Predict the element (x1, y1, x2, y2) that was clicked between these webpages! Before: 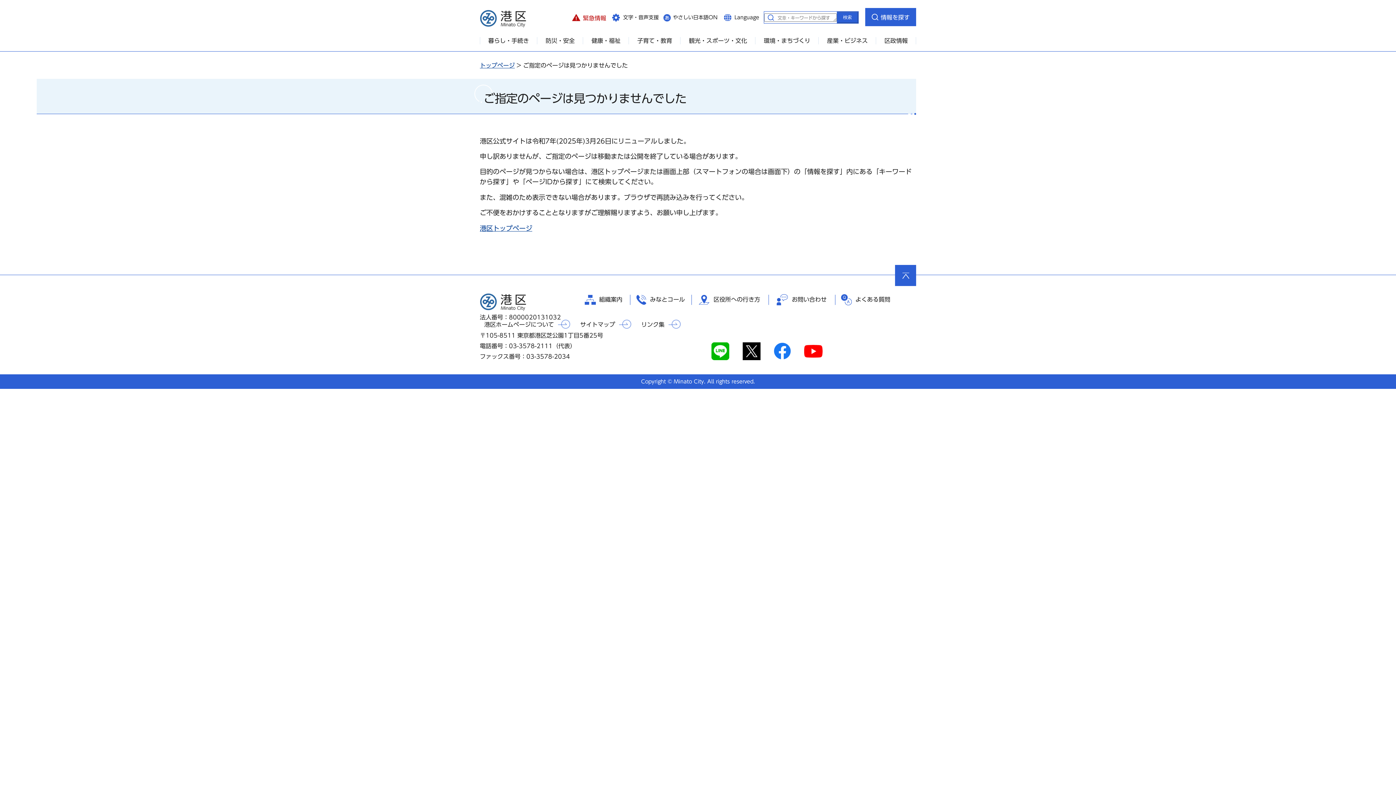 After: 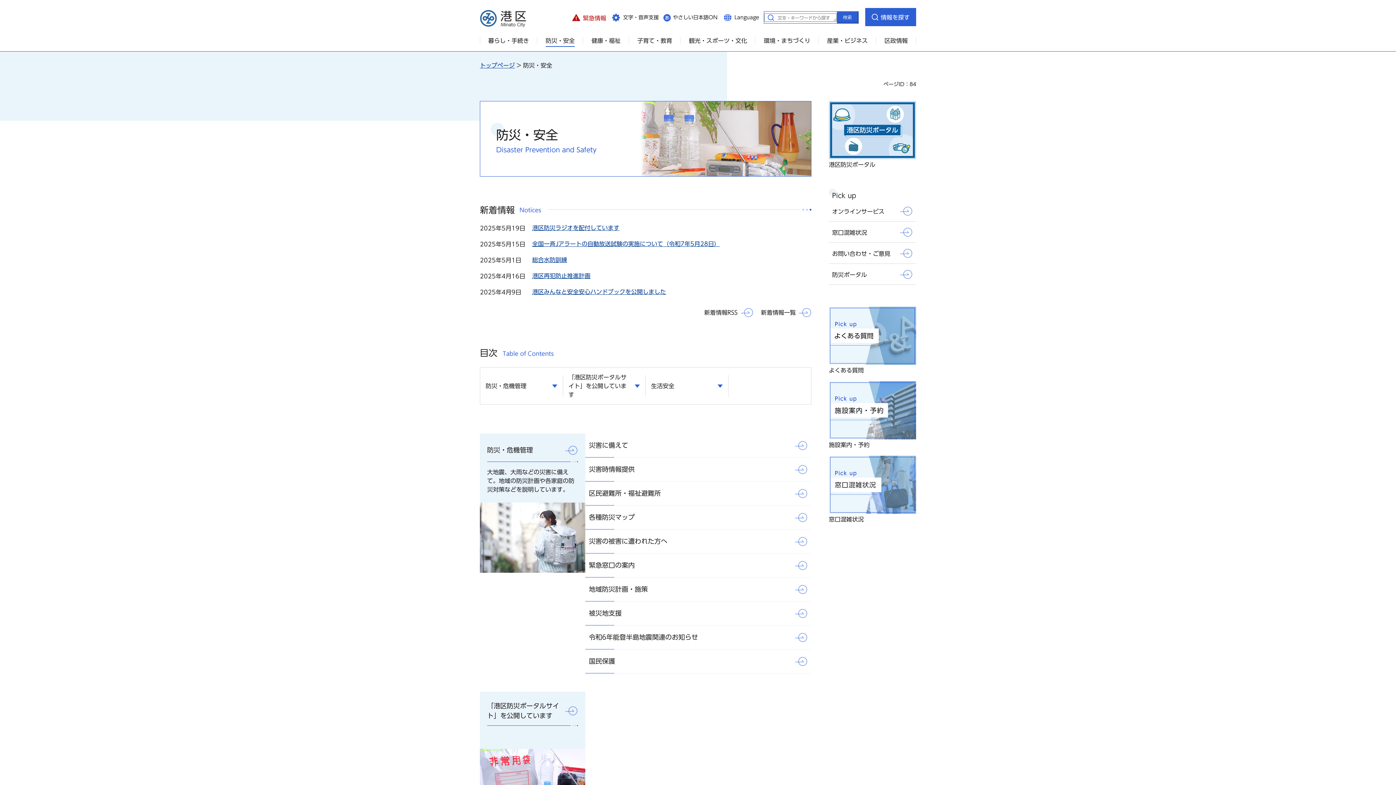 Action: label: 防災・安全 bbox: (537, 34, 583, 47)